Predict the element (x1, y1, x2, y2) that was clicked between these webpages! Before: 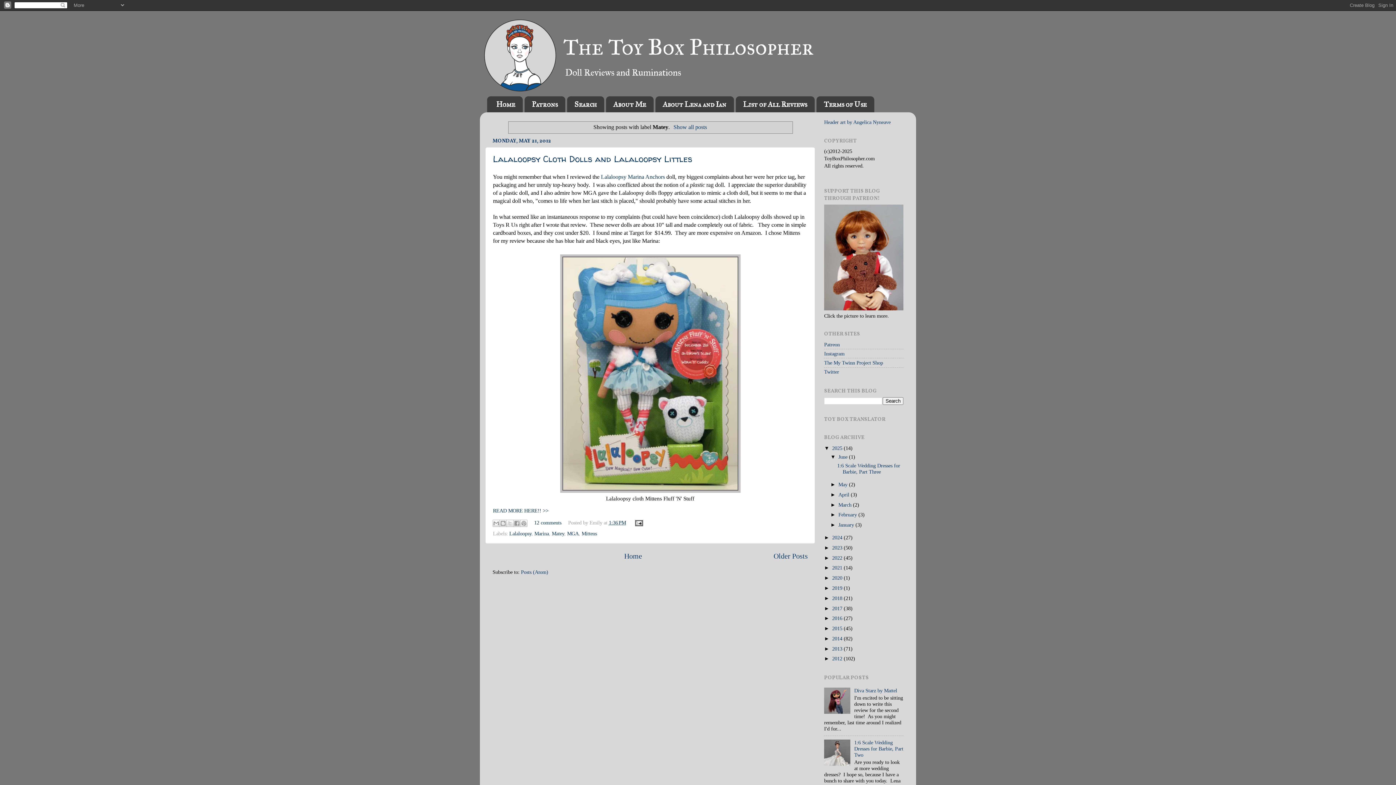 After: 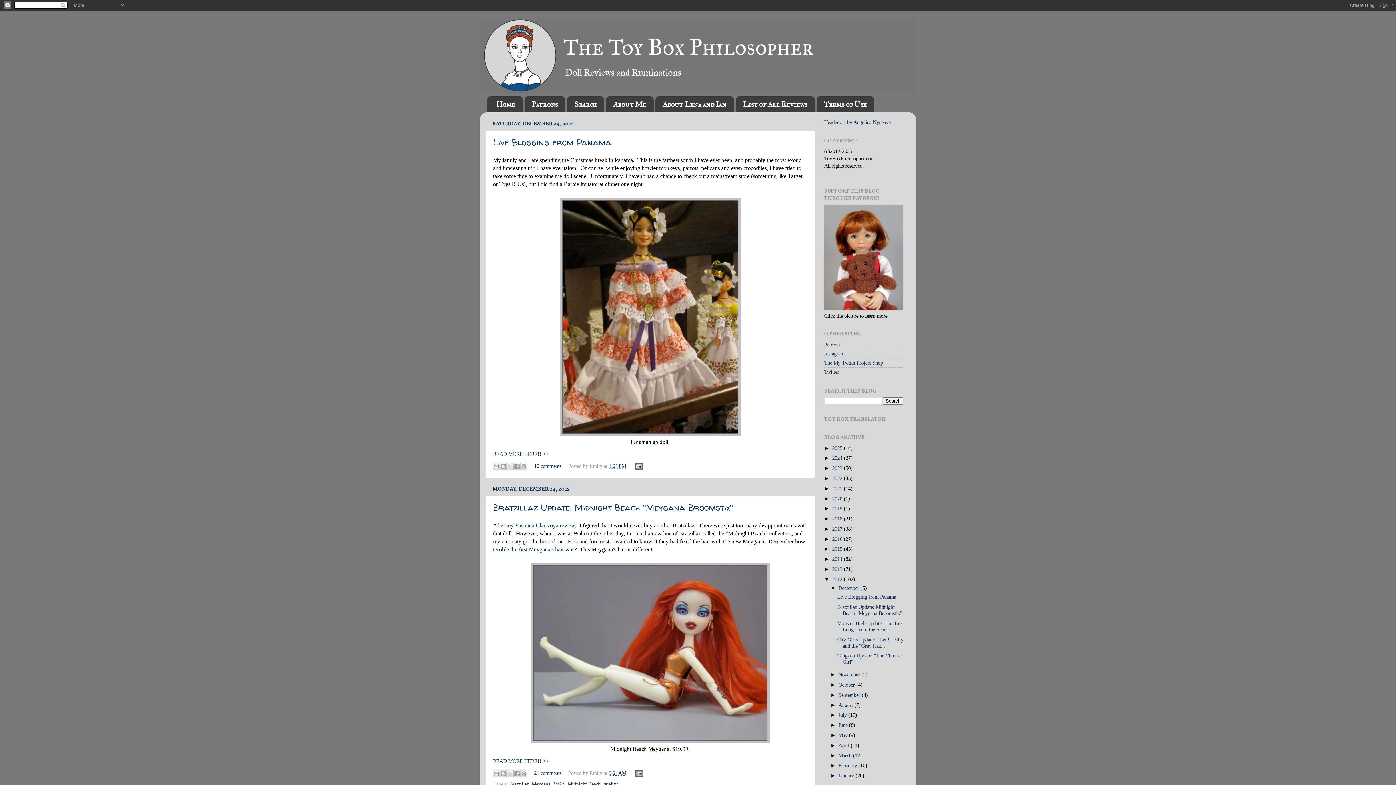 Action: label: 2012  bbox: (832, 656, 844, 661)